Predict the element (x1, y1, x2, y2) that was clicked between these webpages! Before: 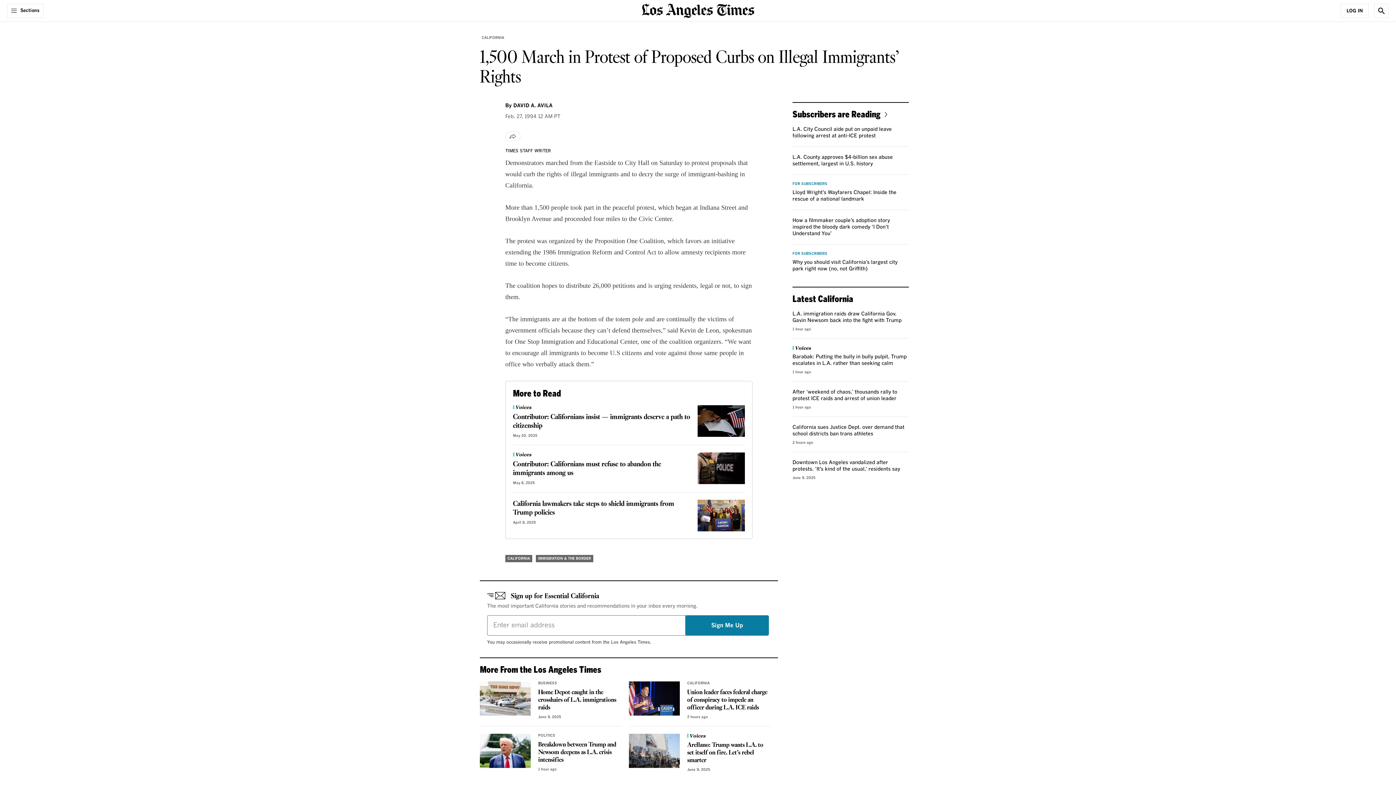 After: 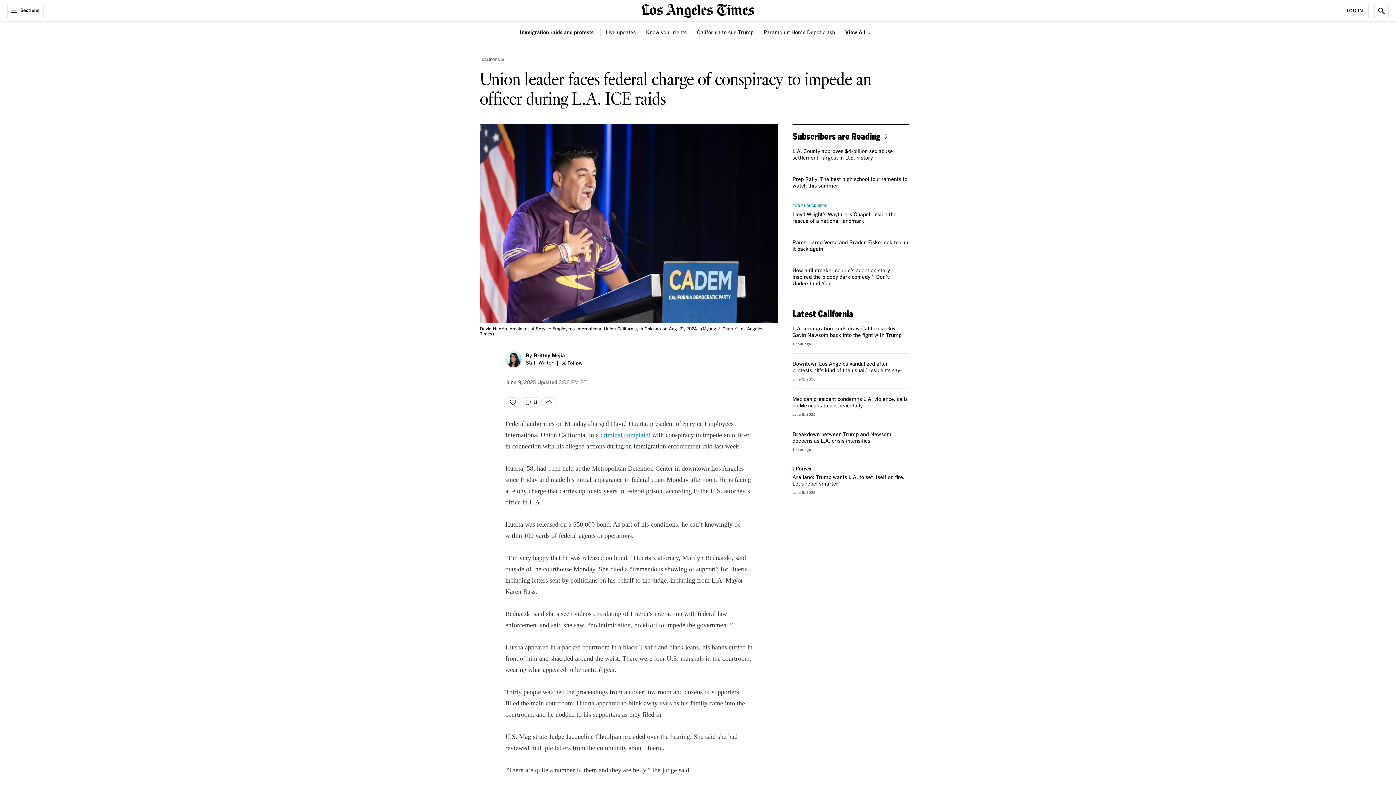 Action: bbox: (629, 681, 680, 715) label: Union leader faces federal charge of conspiracy to impede an officer during L.A. ICE raids